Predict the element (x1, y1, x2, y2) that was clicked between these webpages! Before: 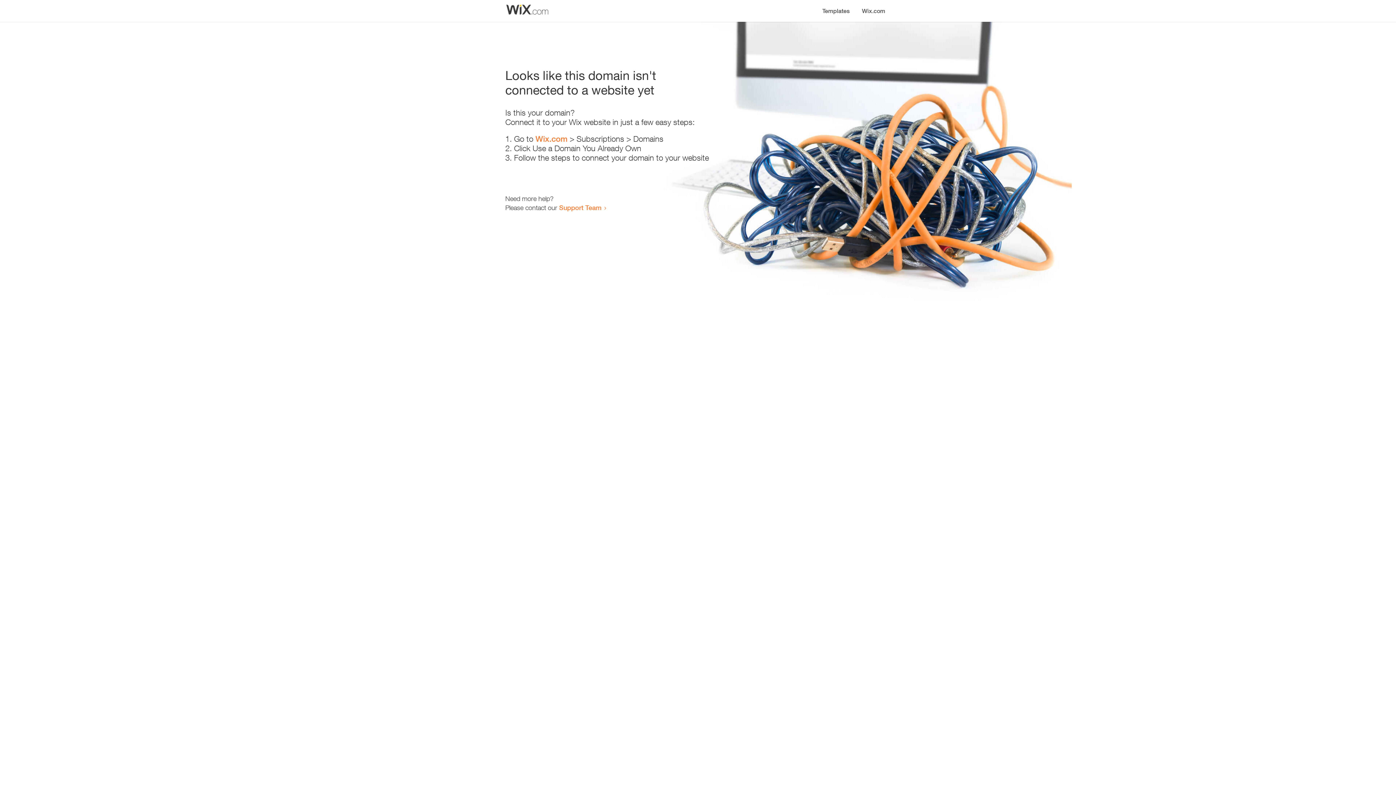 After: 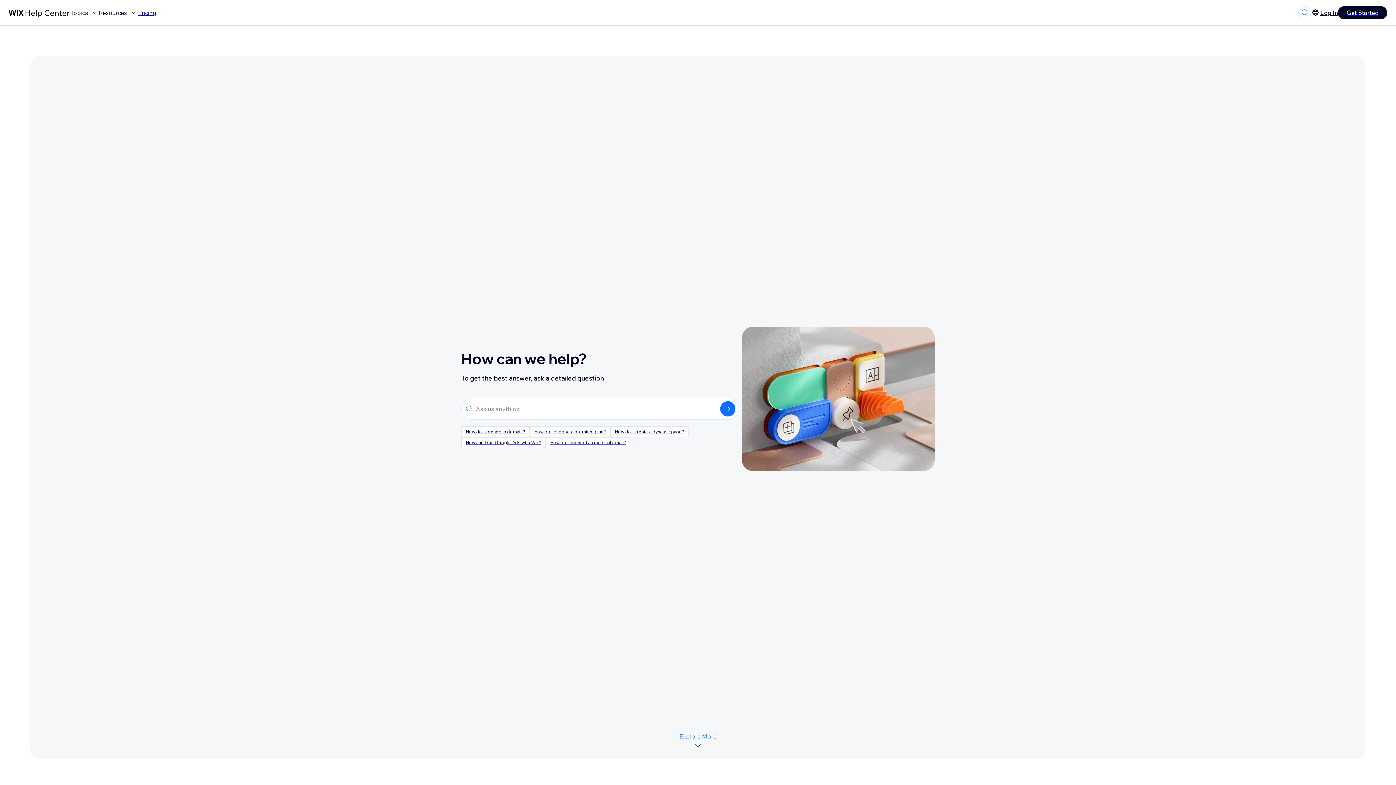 Action: label: Support Team bbox: (559, 203, 601, 211)